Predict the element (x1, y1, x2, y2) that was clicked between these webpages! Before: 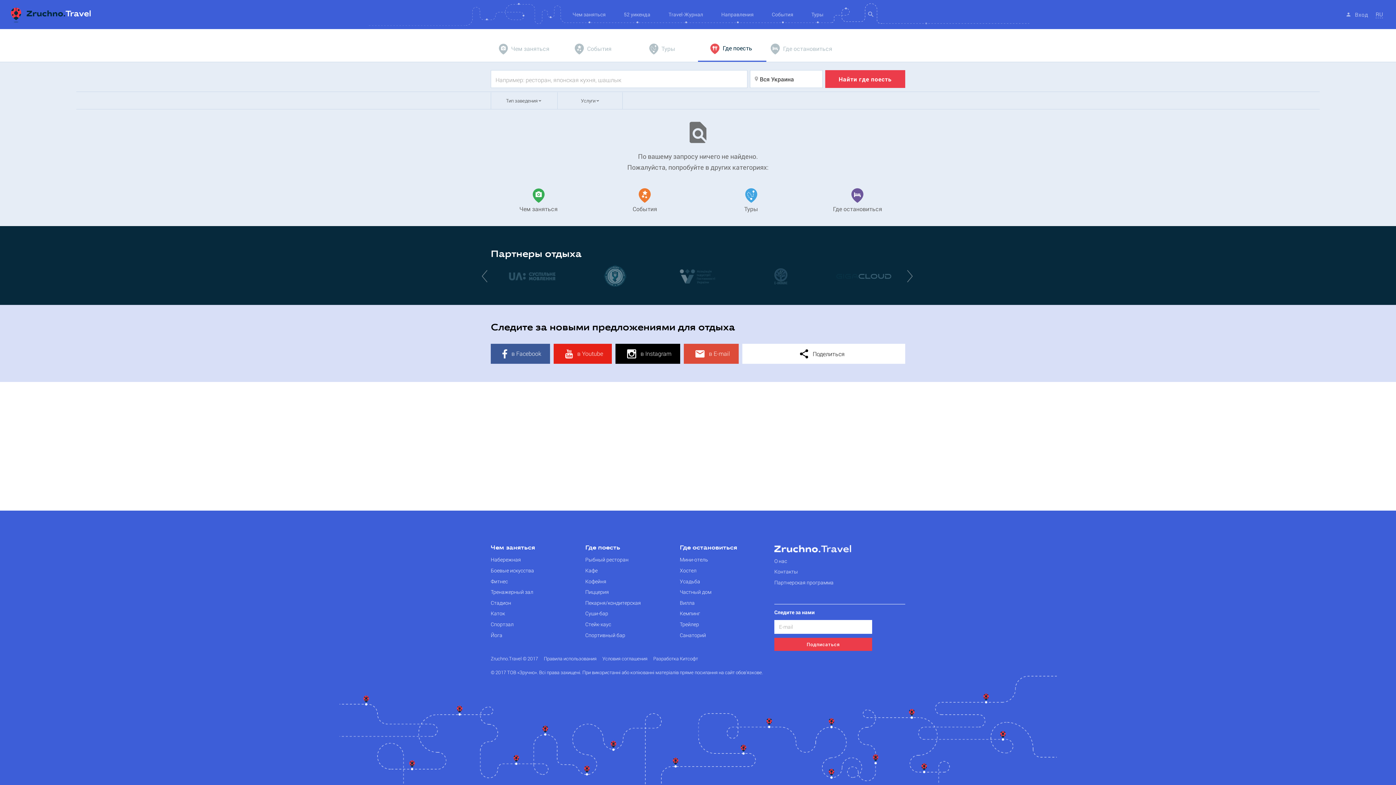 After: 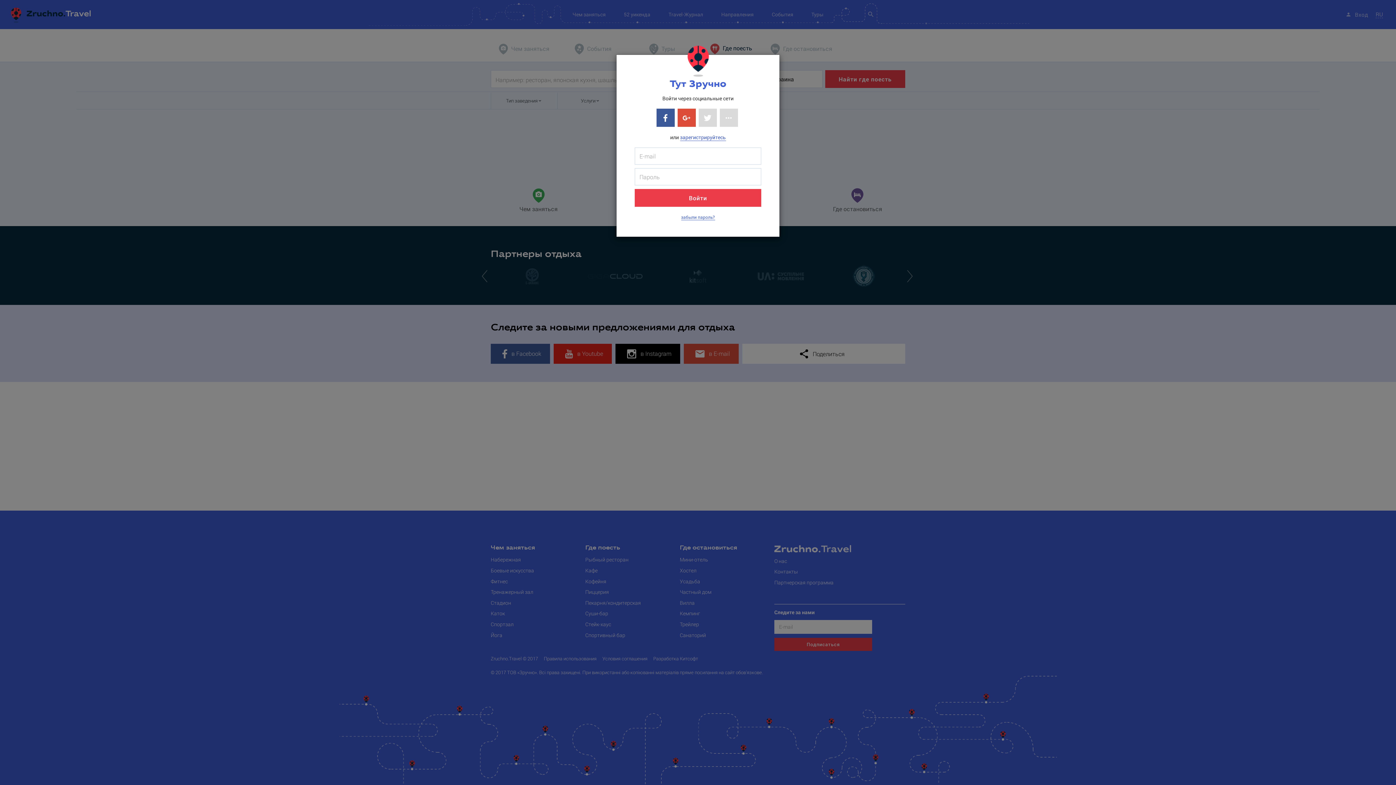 Action: label:  Вход bbox: (1343, 6, 1372, 21)